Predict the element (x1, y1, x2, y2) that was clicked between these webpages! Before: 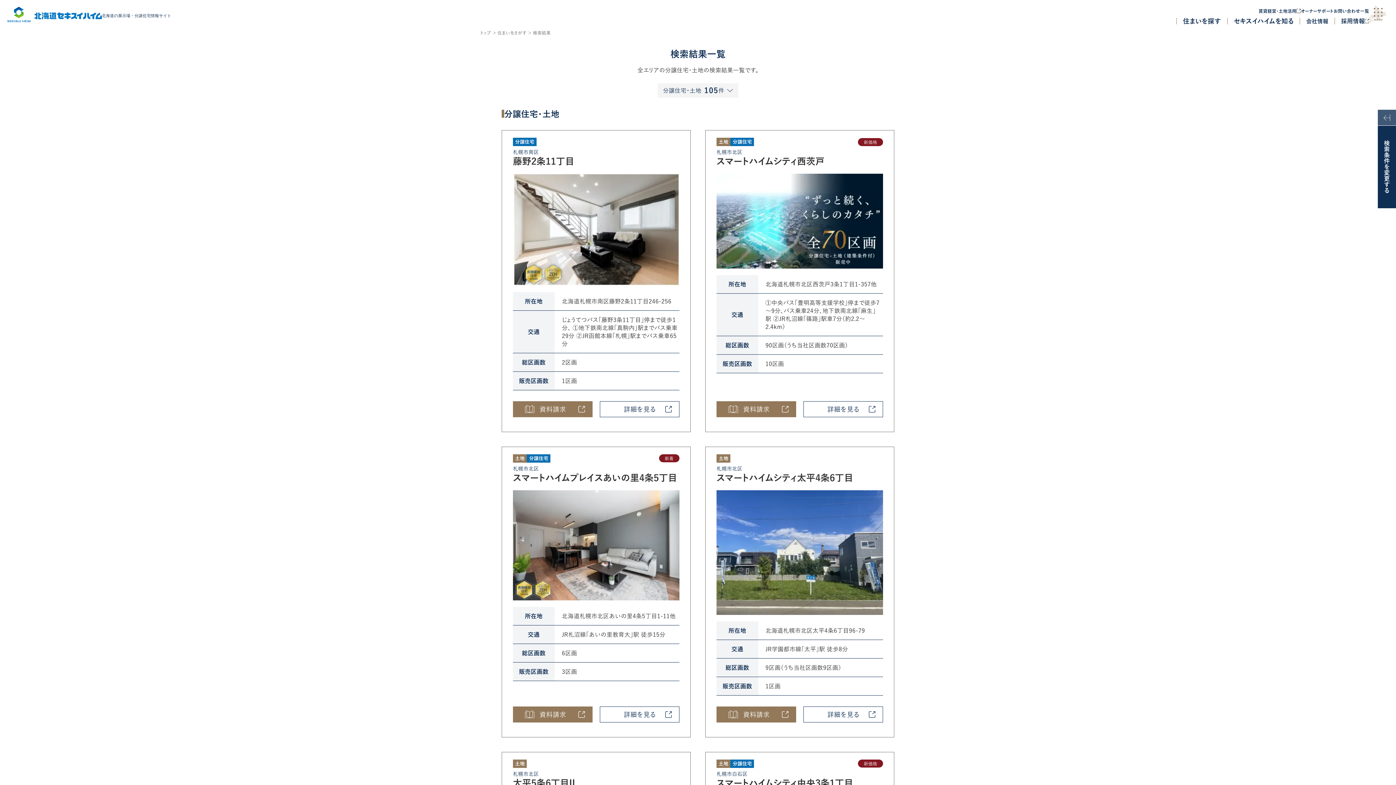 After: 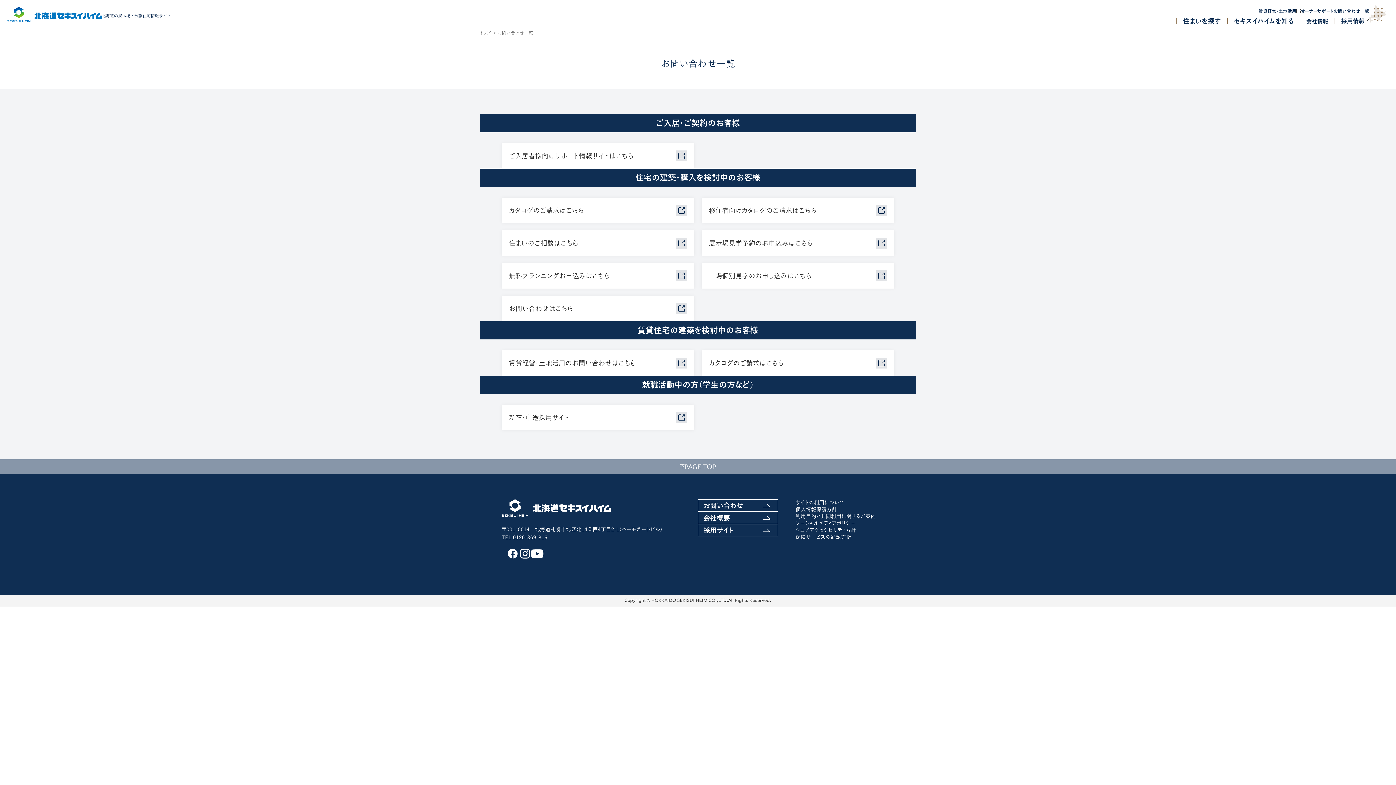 Action: bbox: (1333, 8, 1369, 13) label: お問い合わせ一覧